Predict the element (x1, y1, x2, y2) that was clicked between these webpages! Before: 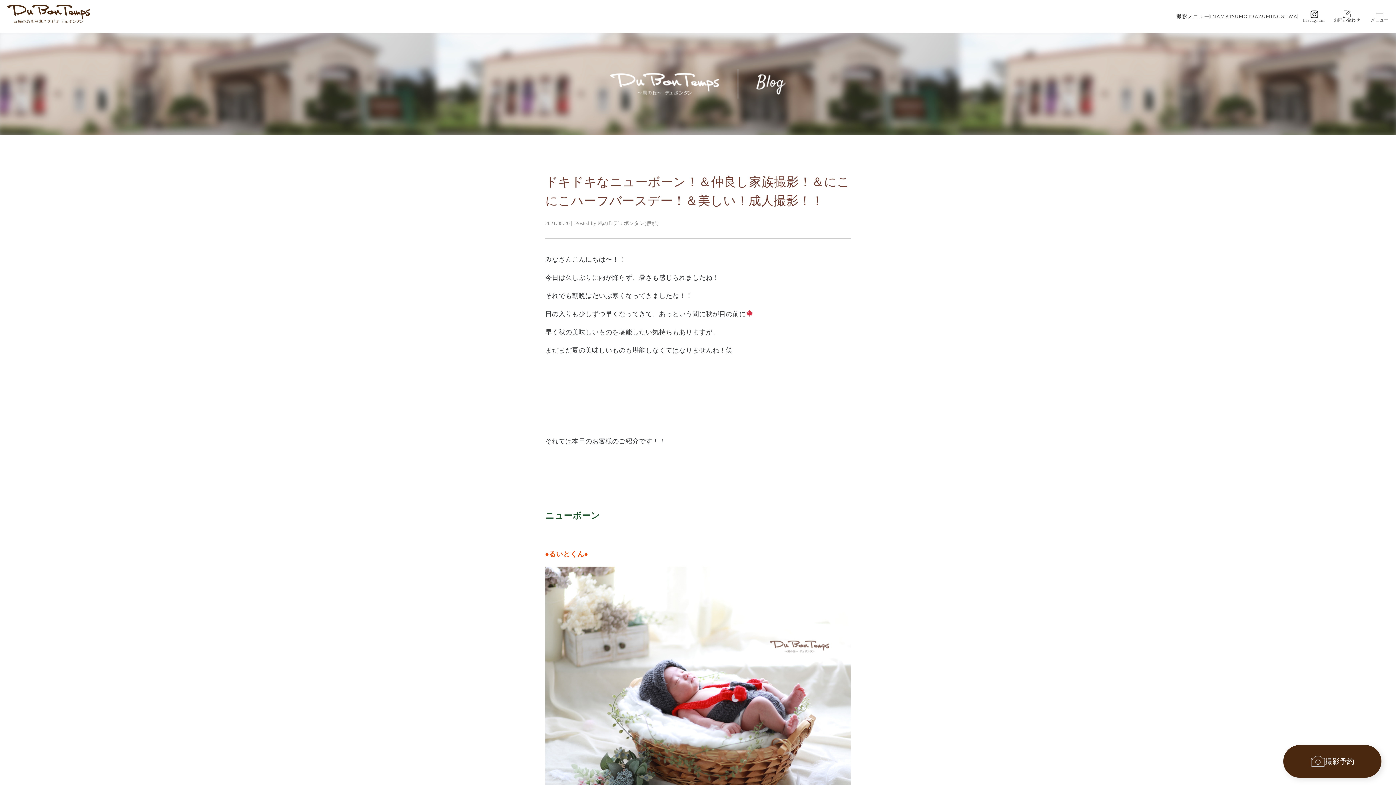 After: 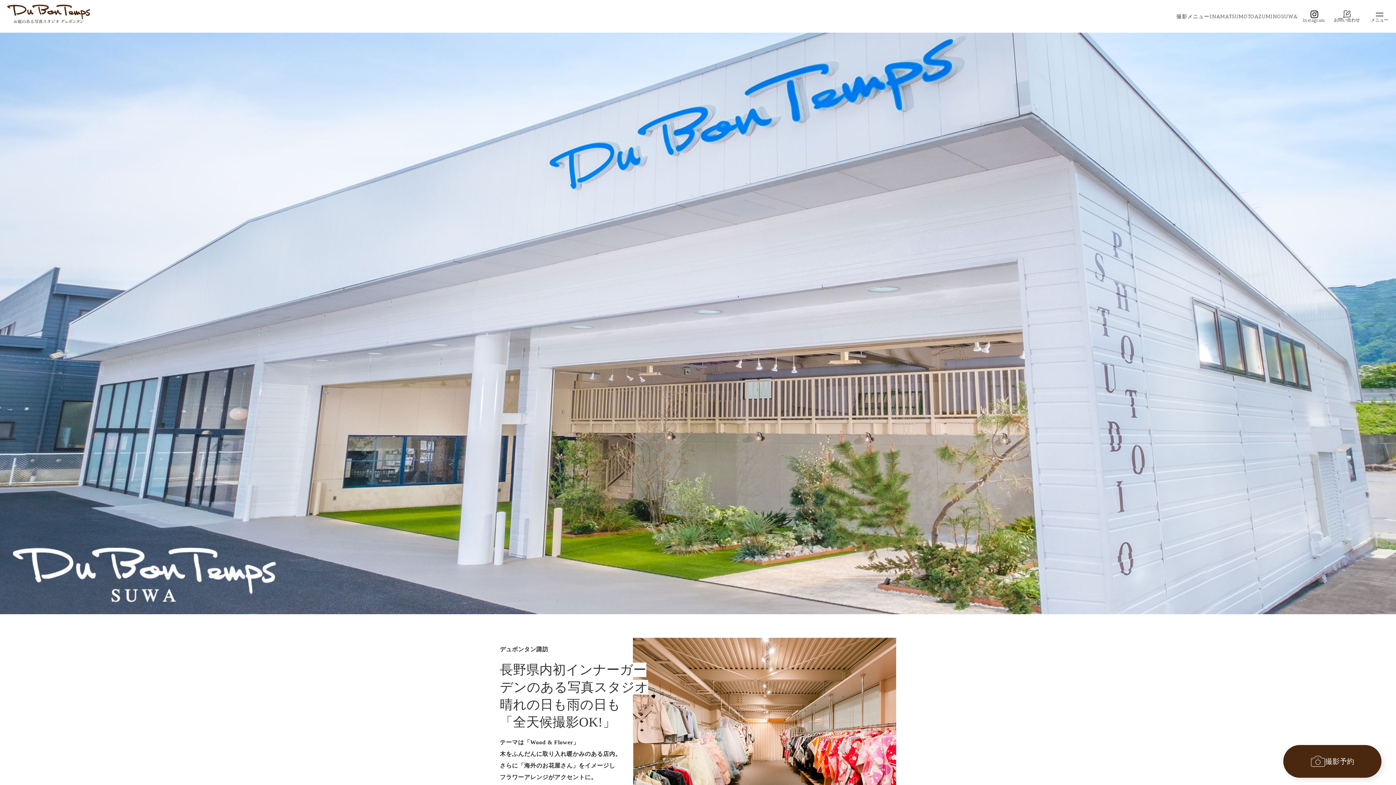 Action: bbox: (1281, 13, 1297, 19) label: SUWA